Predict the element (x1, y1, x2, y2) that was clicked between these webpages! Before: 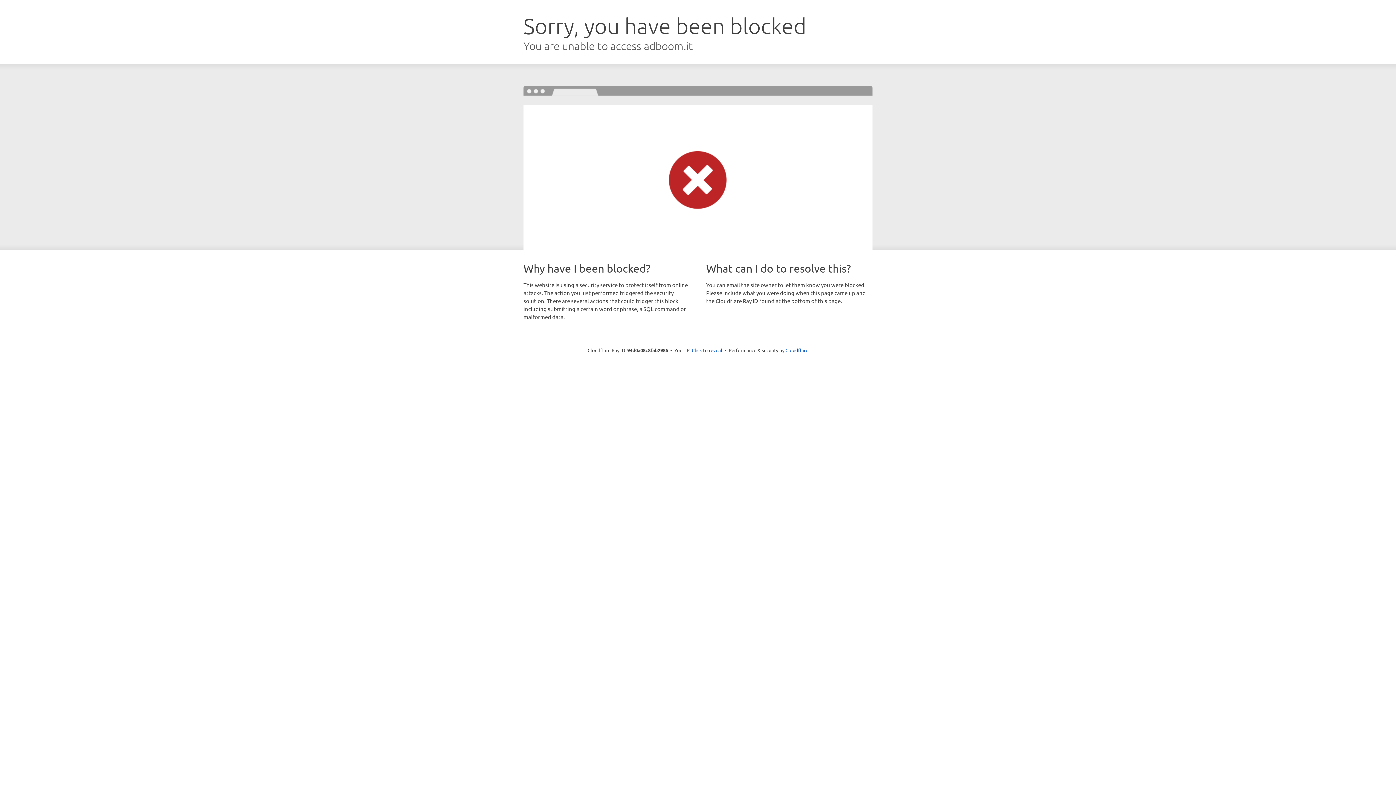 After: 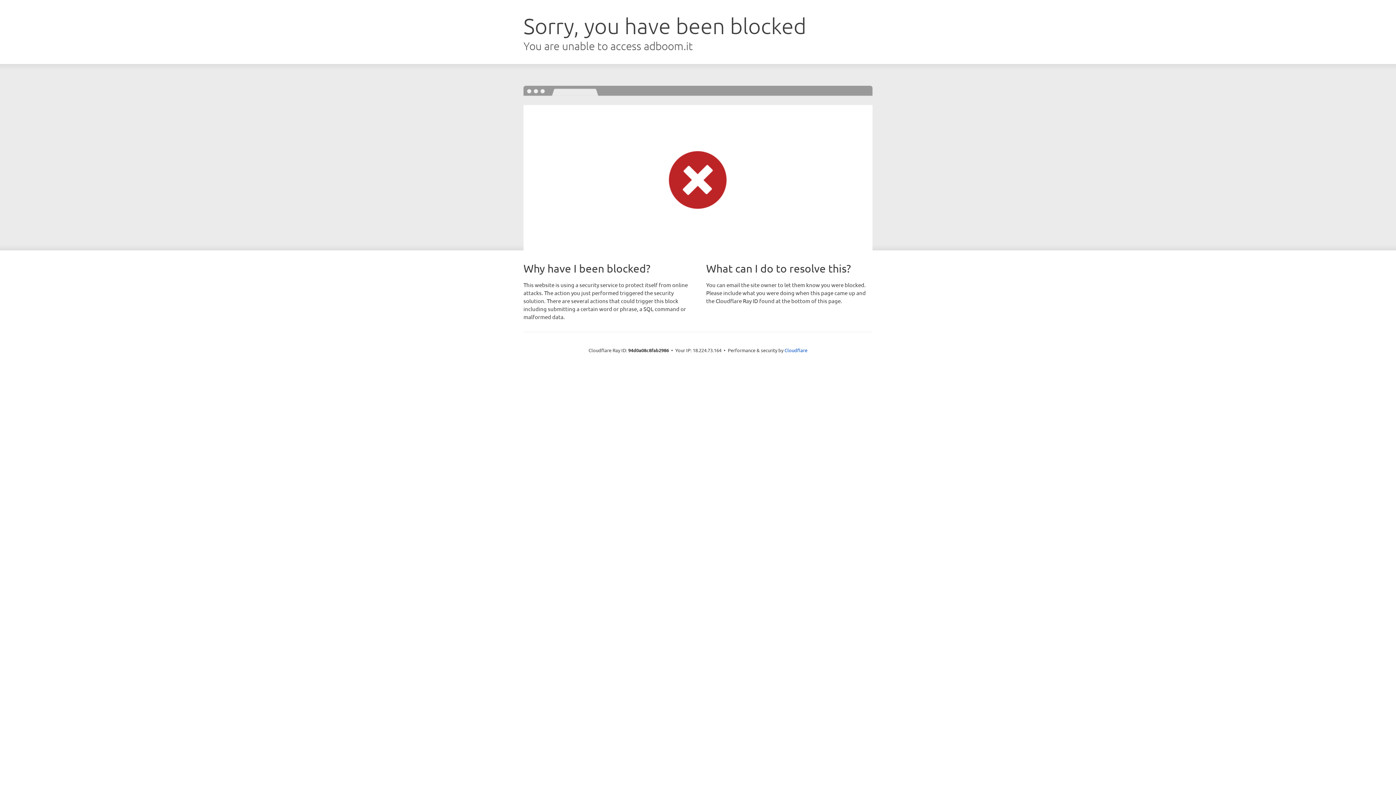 Action: bbox: (692, 346, 722, 353) label: Click to reveal